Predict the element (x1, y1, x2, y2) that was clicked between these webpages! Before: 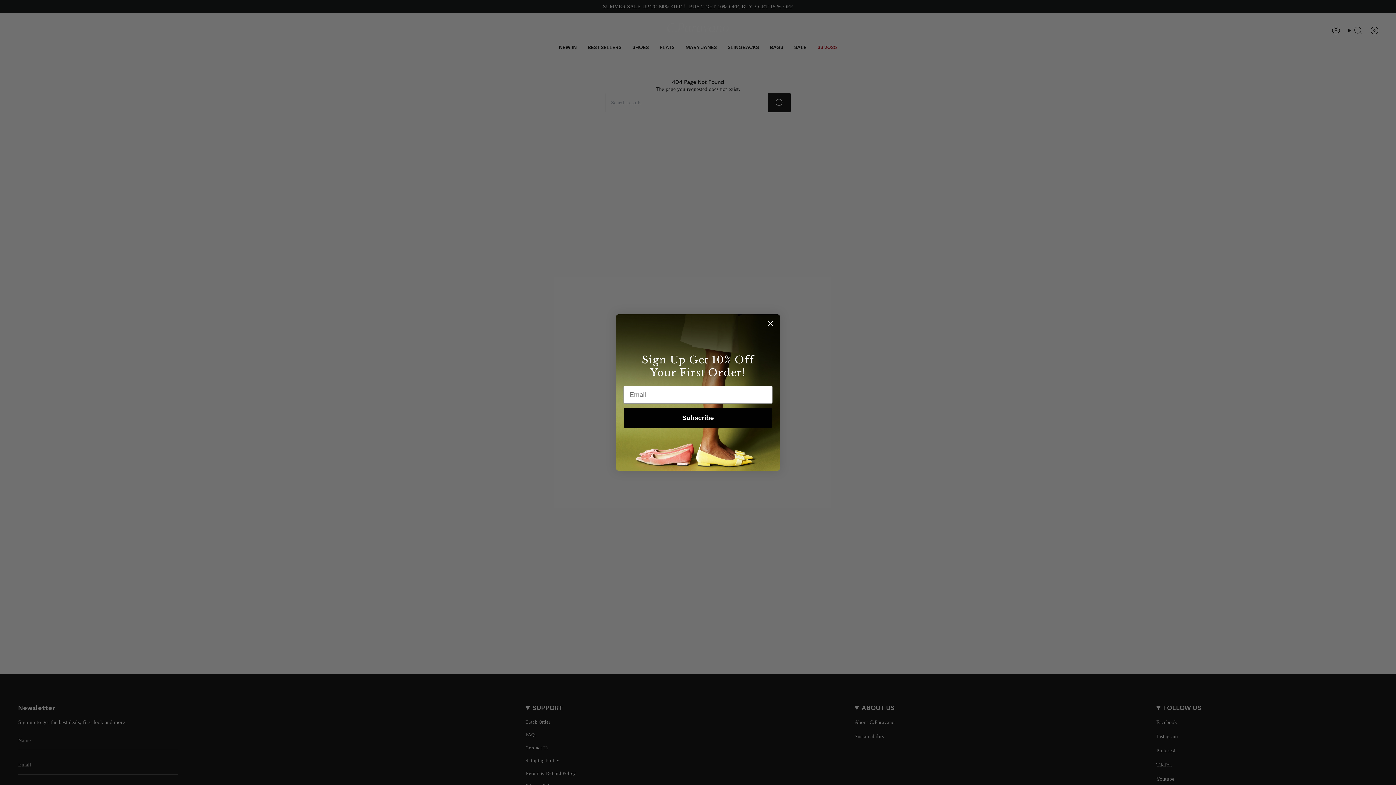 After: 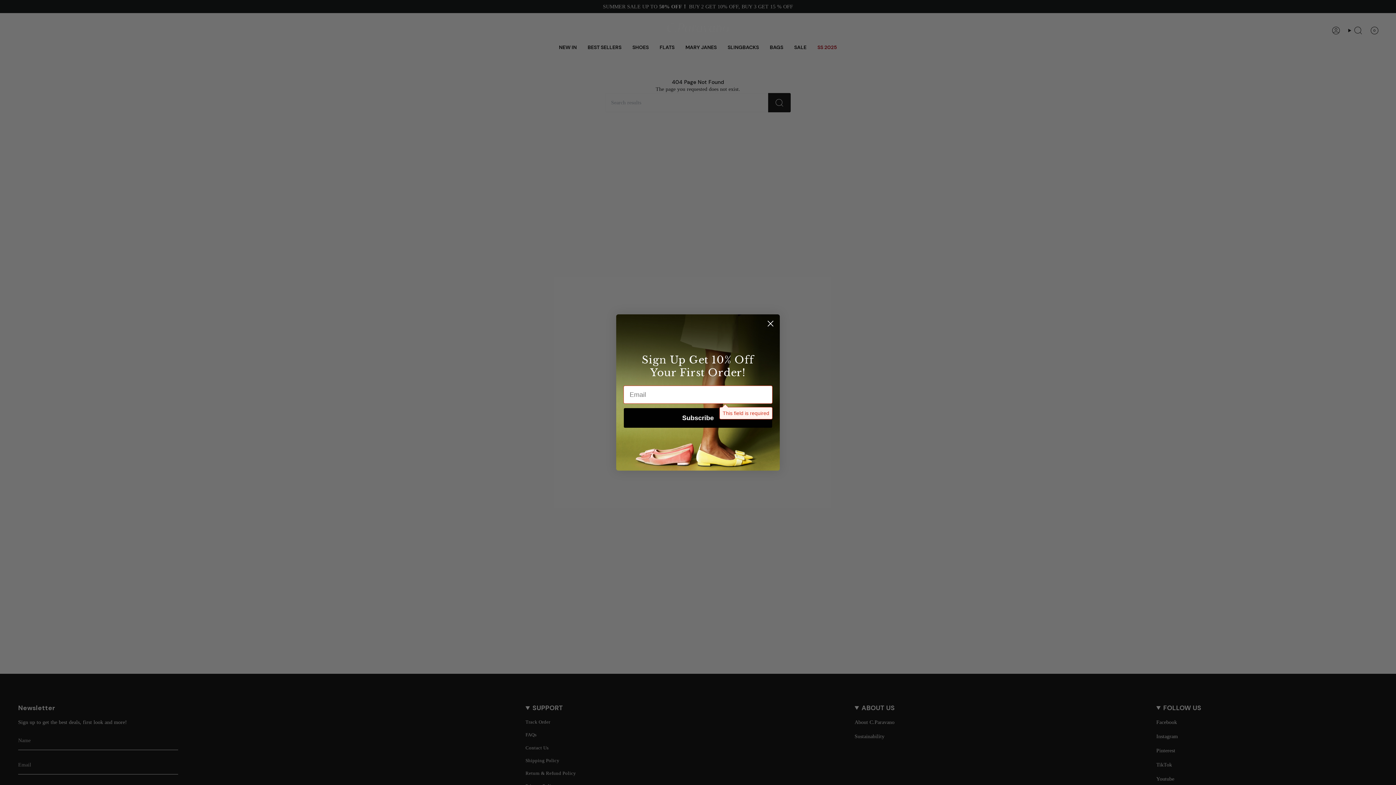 Action: bbox: (624, 408, 772, 428) label: Subscribe